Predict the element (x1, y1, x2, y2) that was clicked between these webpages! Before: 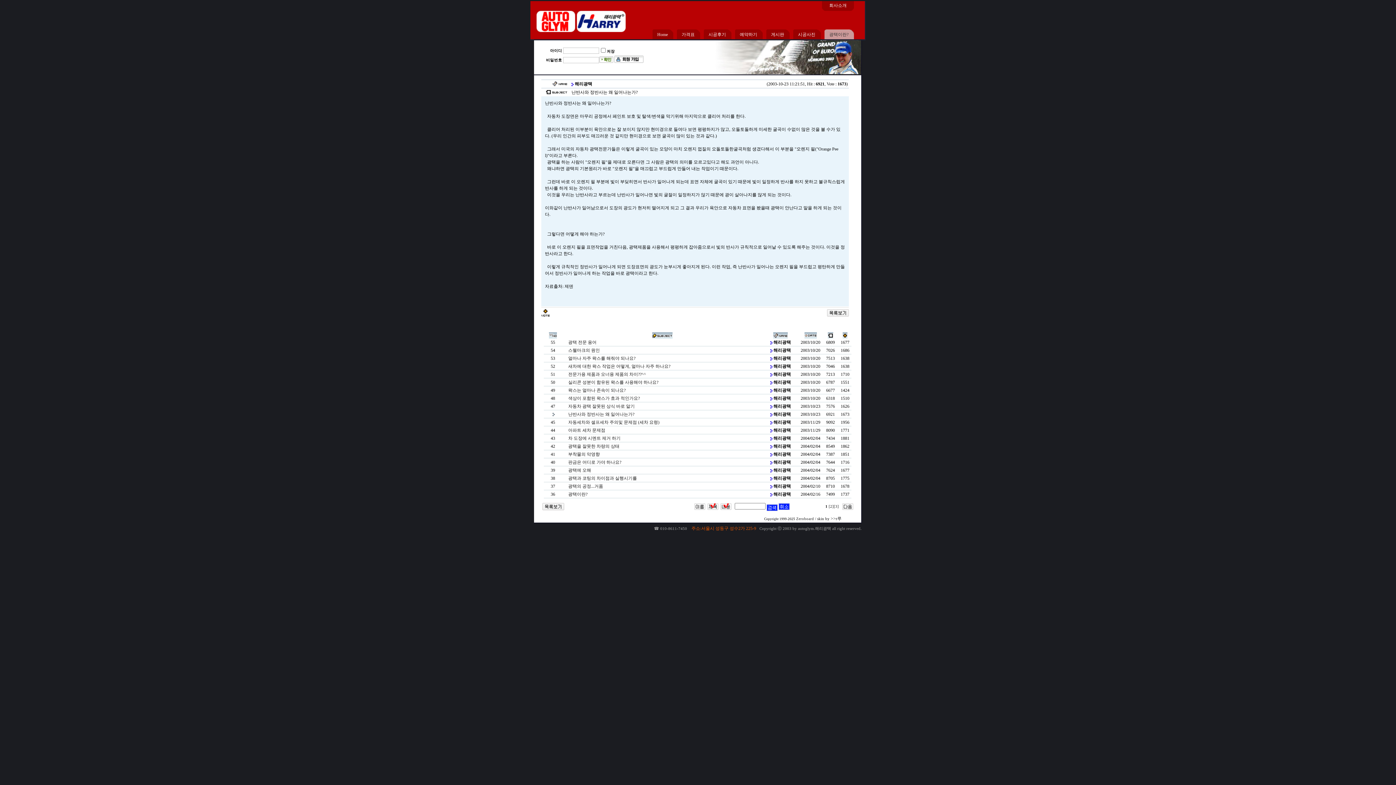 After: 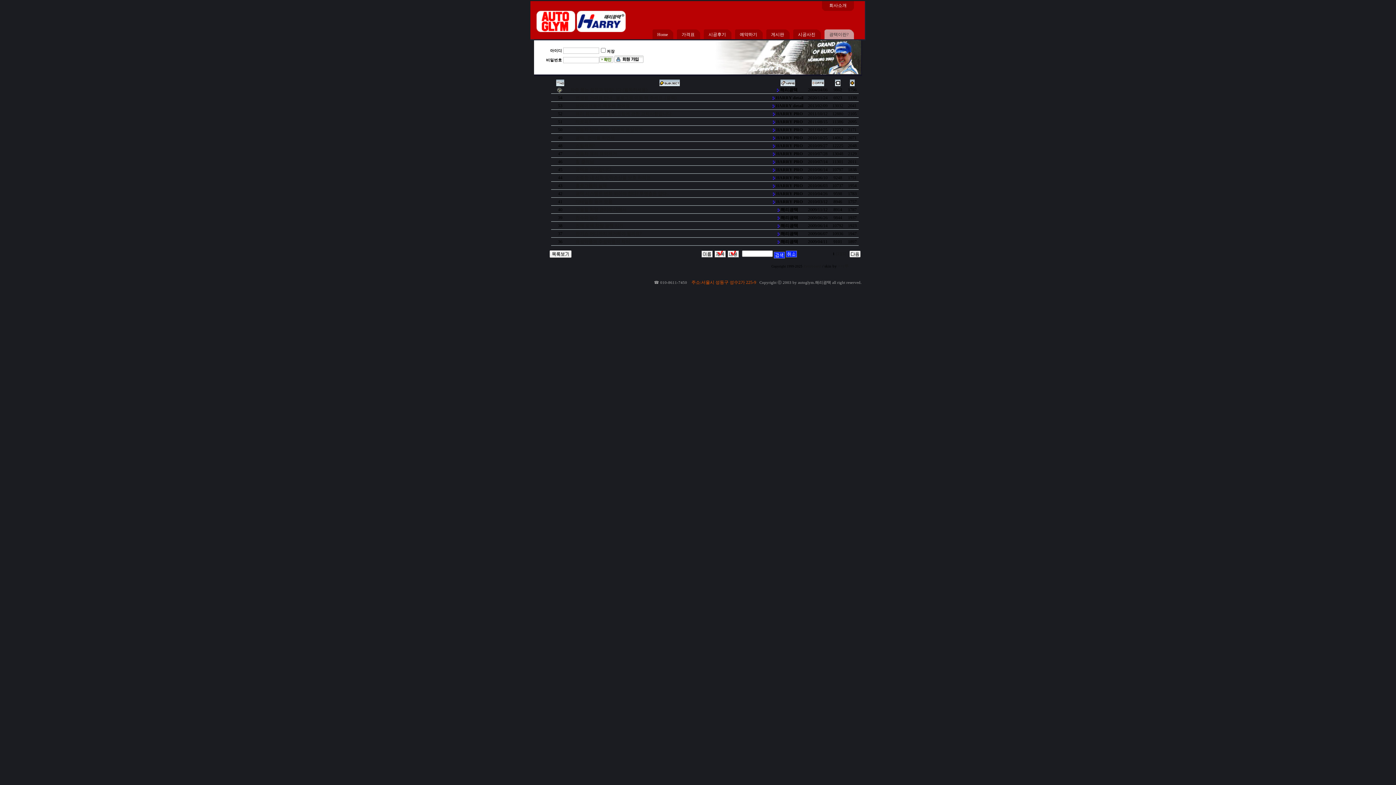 Action: bbox: (549, 334, 557, 340)